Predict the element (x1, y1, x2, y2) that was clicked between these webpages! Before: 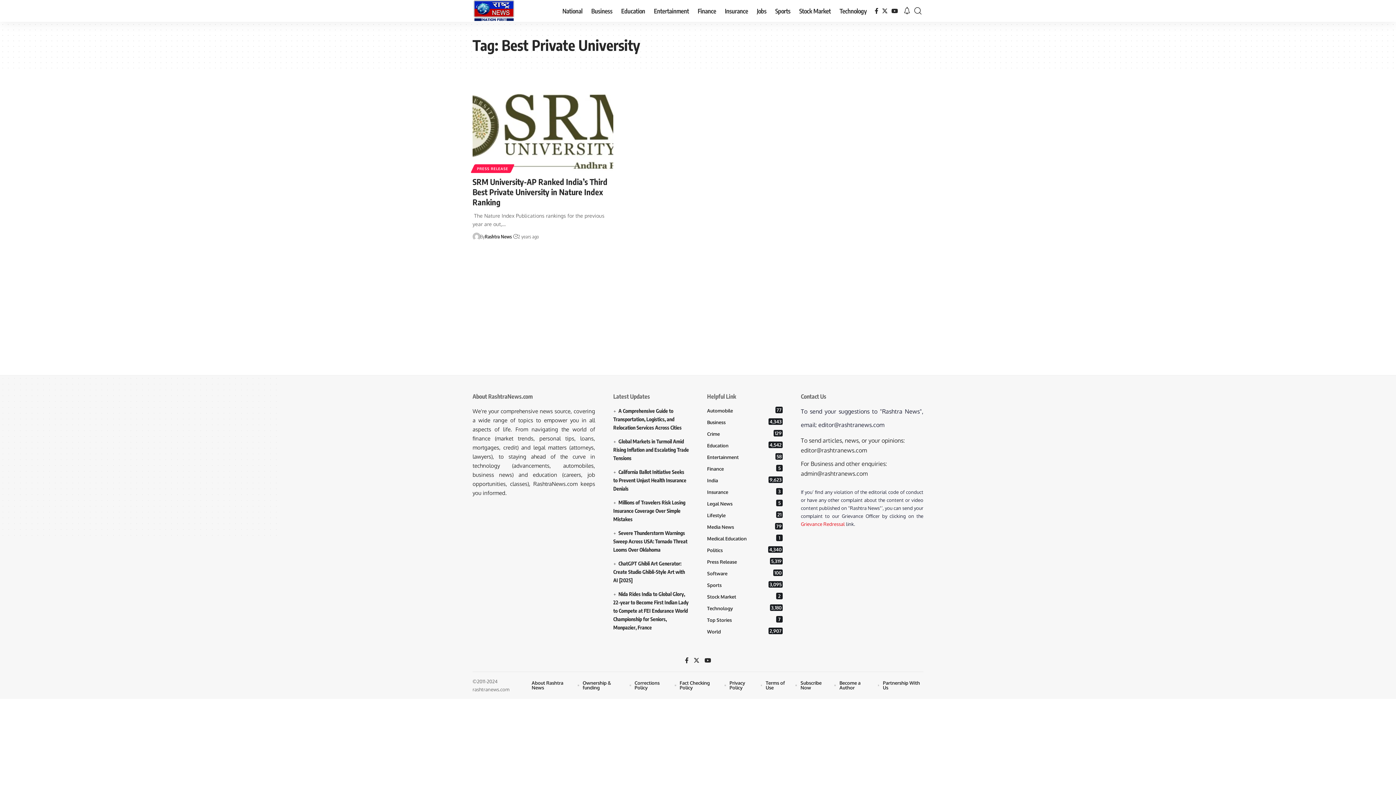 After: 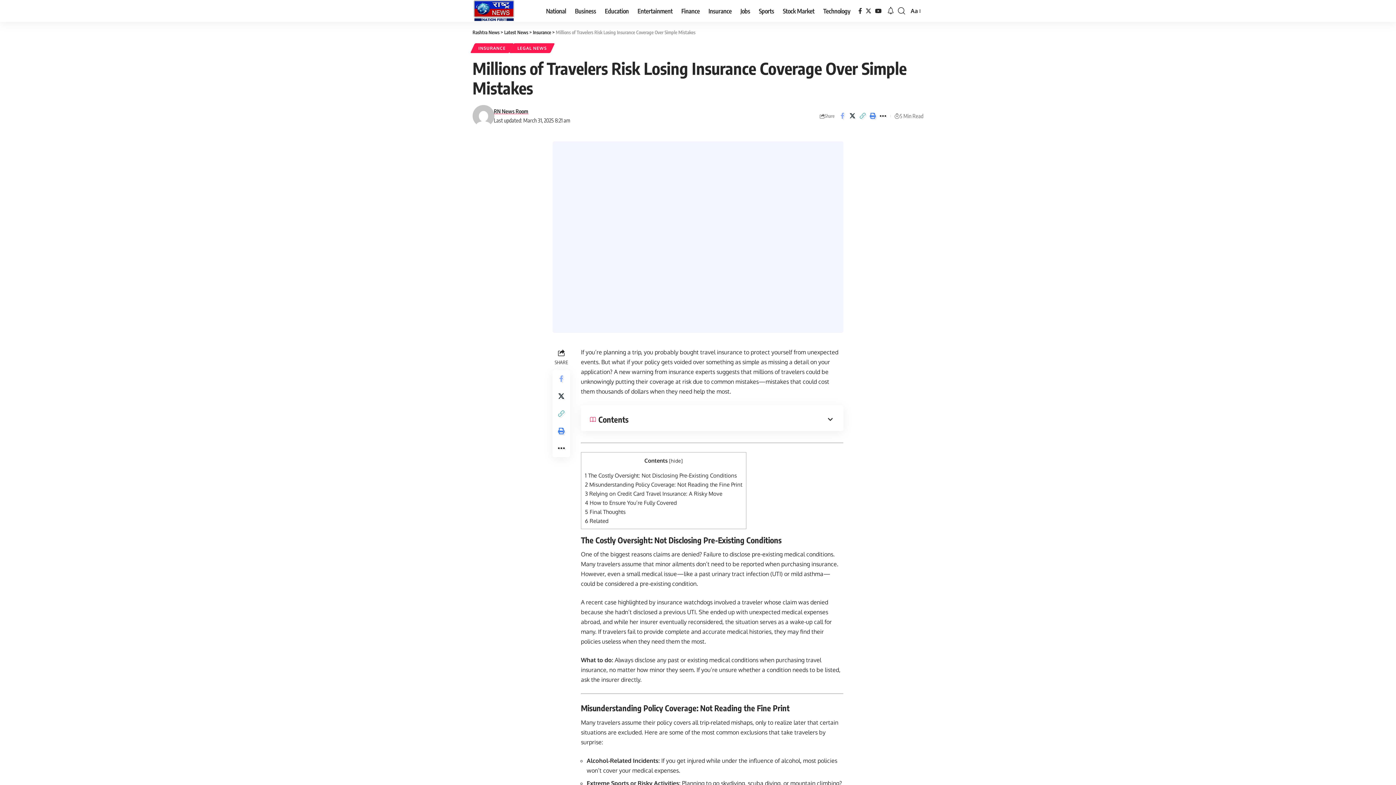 Action: bbox: (613, 499, 685, 522) label: Millions of Travelers Risk Losing Insurance Coverage Over Simple Mistakes